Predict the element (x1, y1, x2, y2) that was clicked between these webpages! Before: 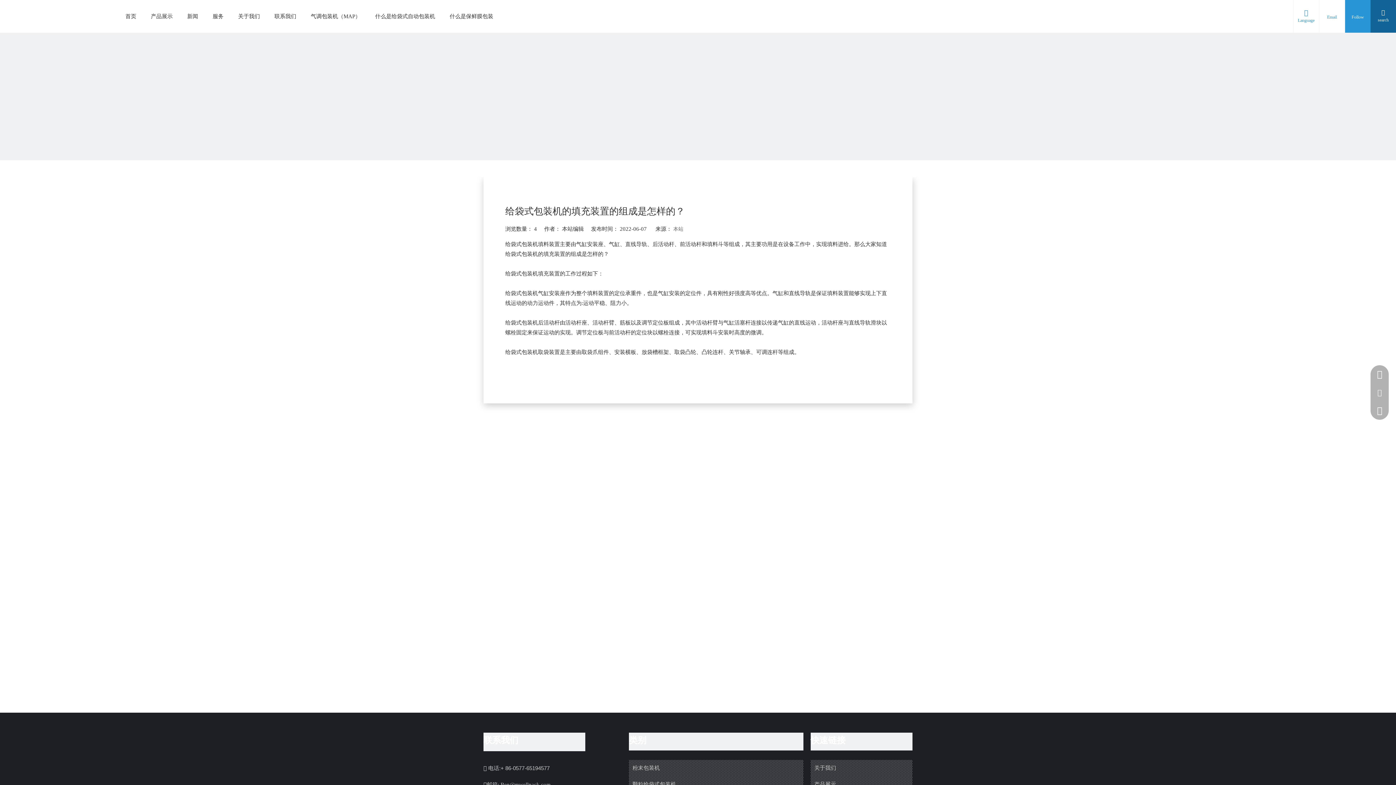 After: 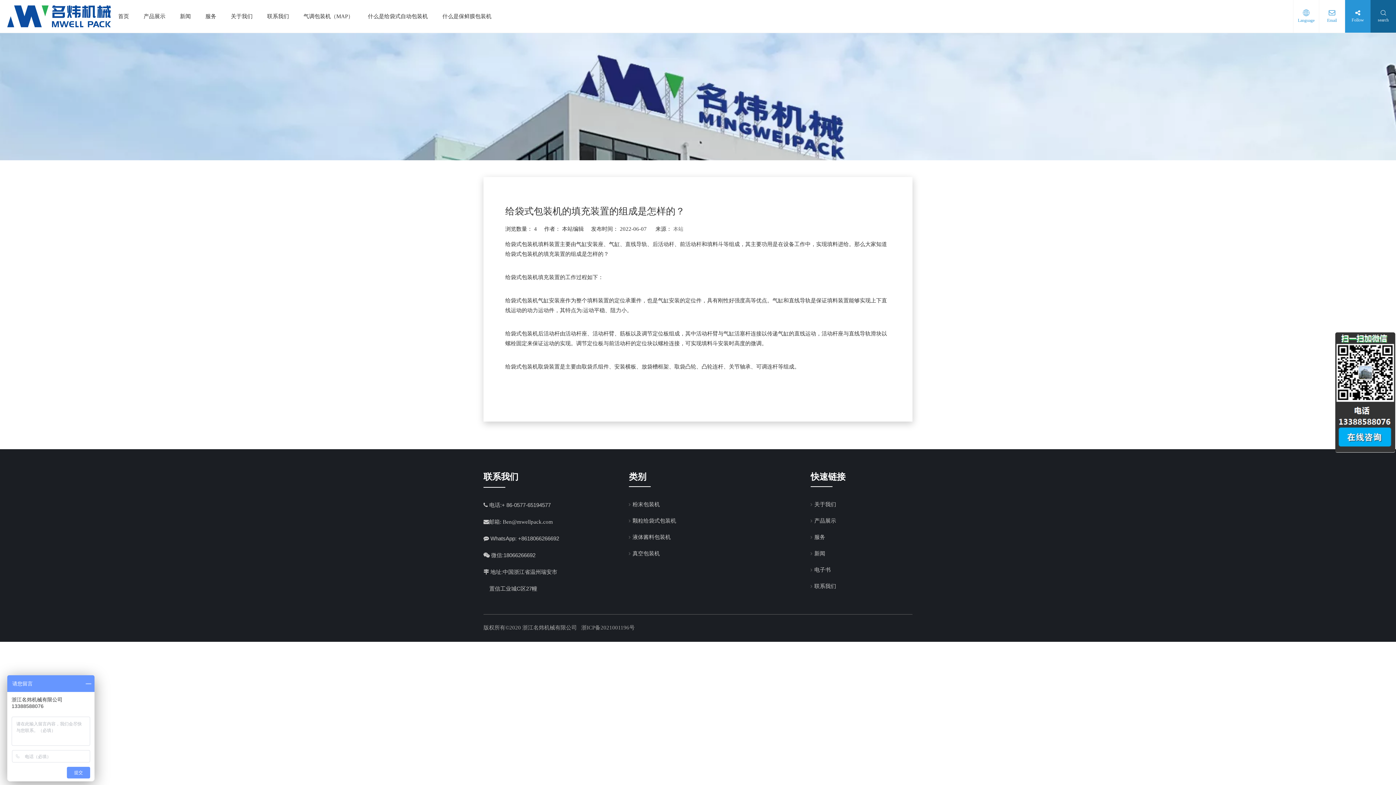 Action: bbox: (1370, 365, 1389, 383)